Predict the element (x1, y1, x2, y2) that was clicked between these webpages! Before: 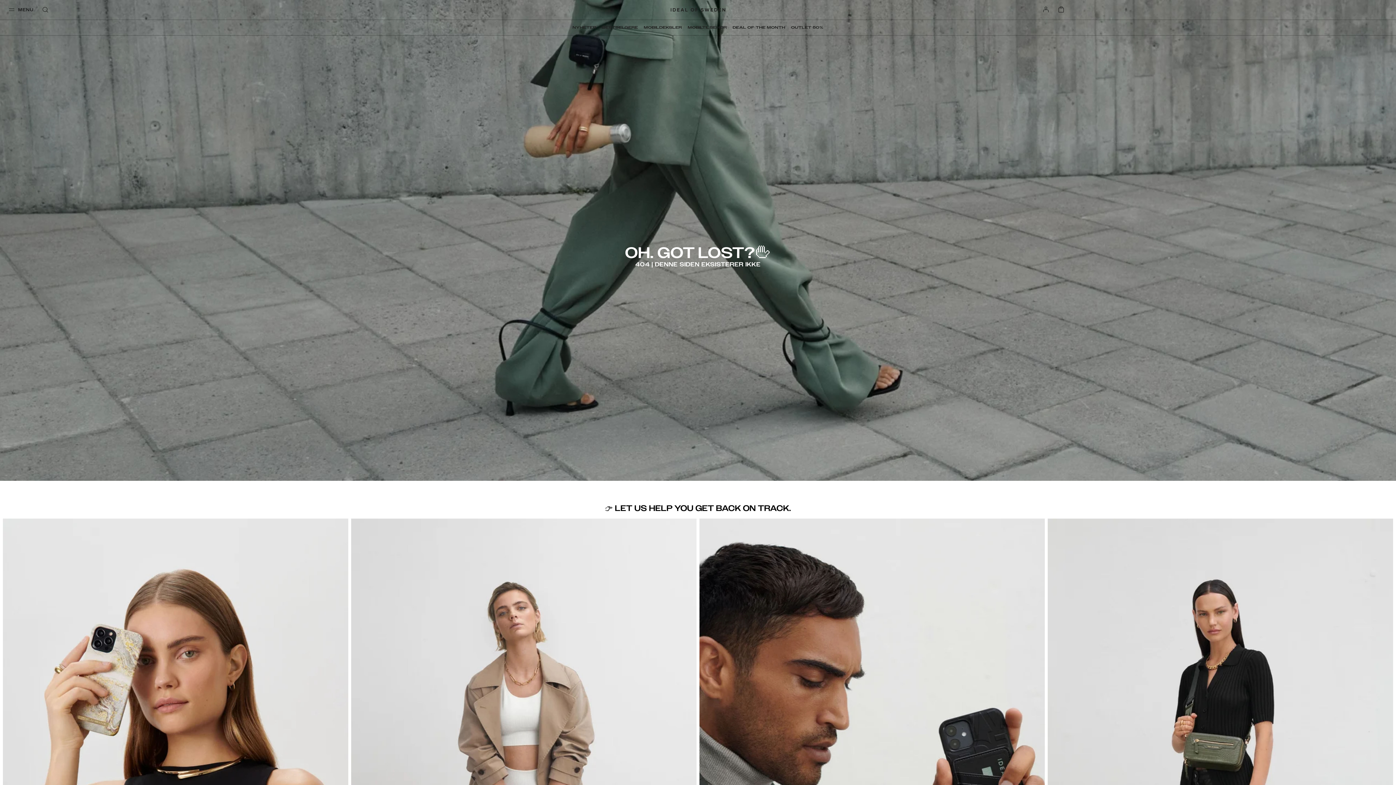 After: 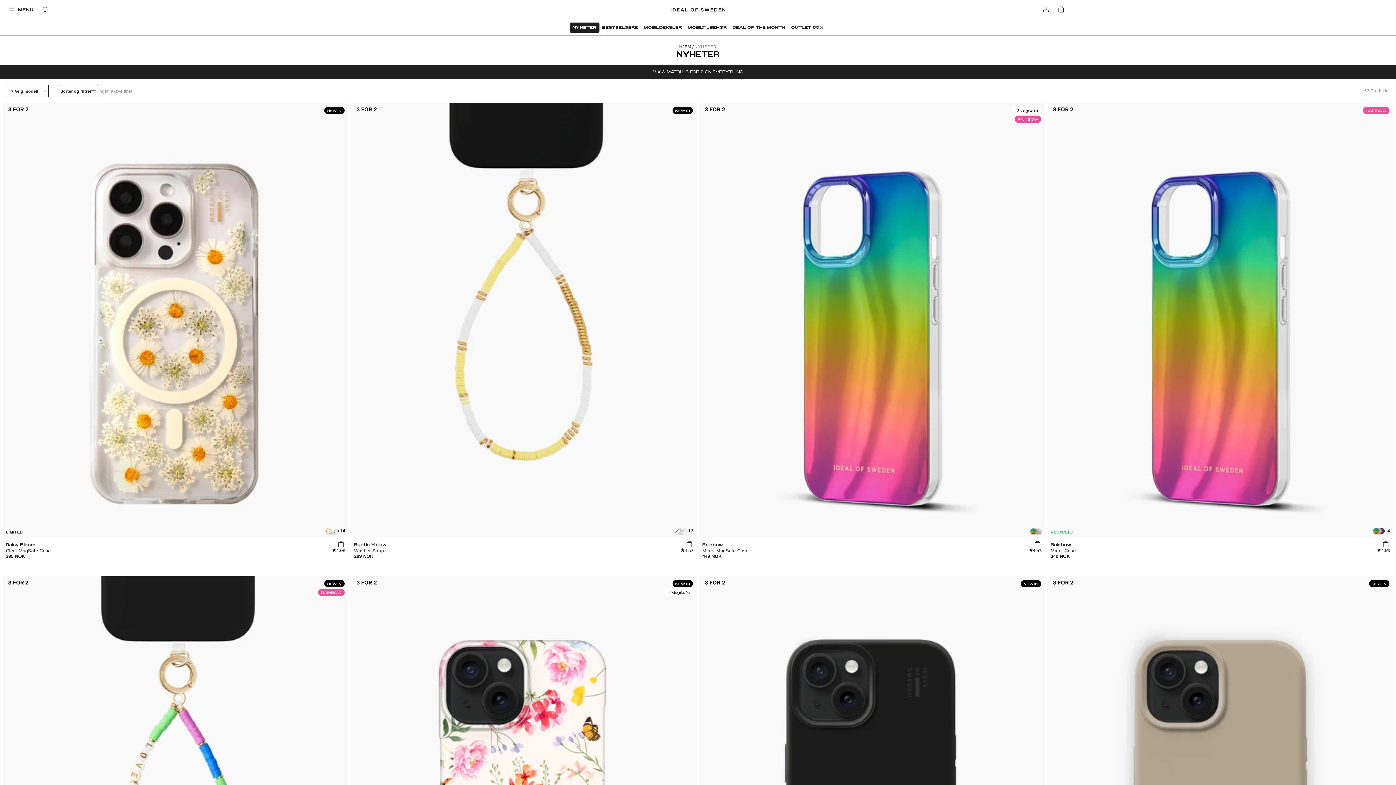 Action: bbox: (569, 22, 599, 32) label: NYHETER